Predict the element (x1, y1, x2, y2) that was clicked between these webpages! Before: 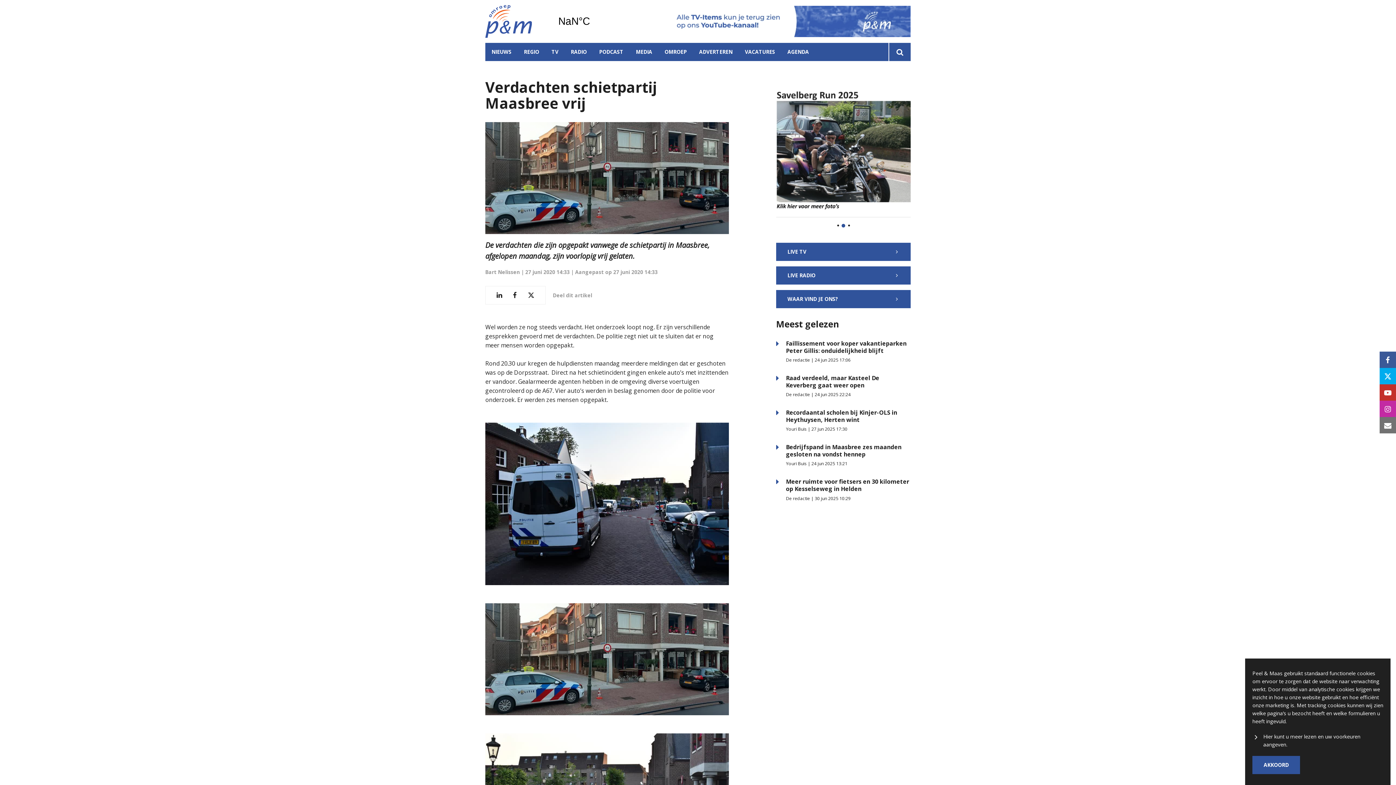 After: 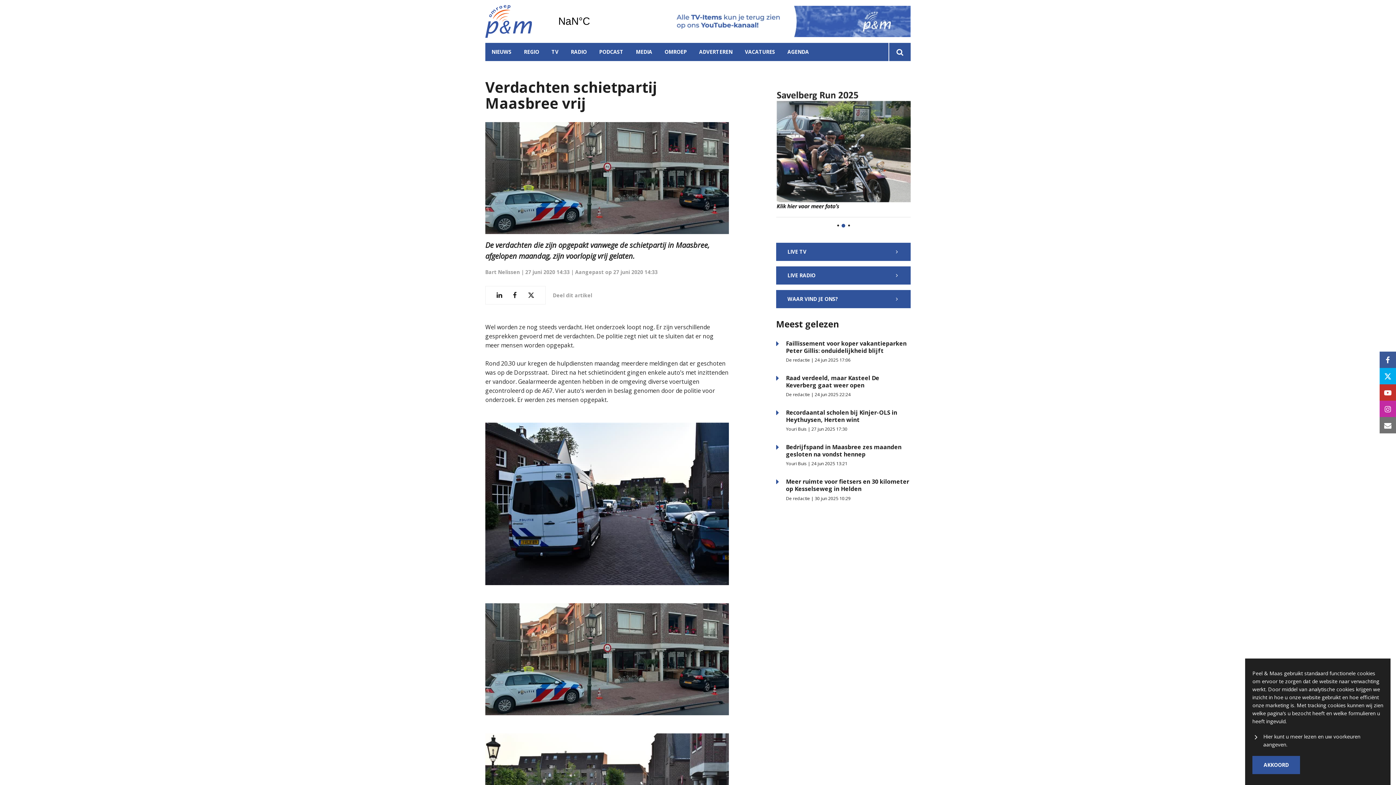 Action: bbox: (1380, 368, 1396, 384)